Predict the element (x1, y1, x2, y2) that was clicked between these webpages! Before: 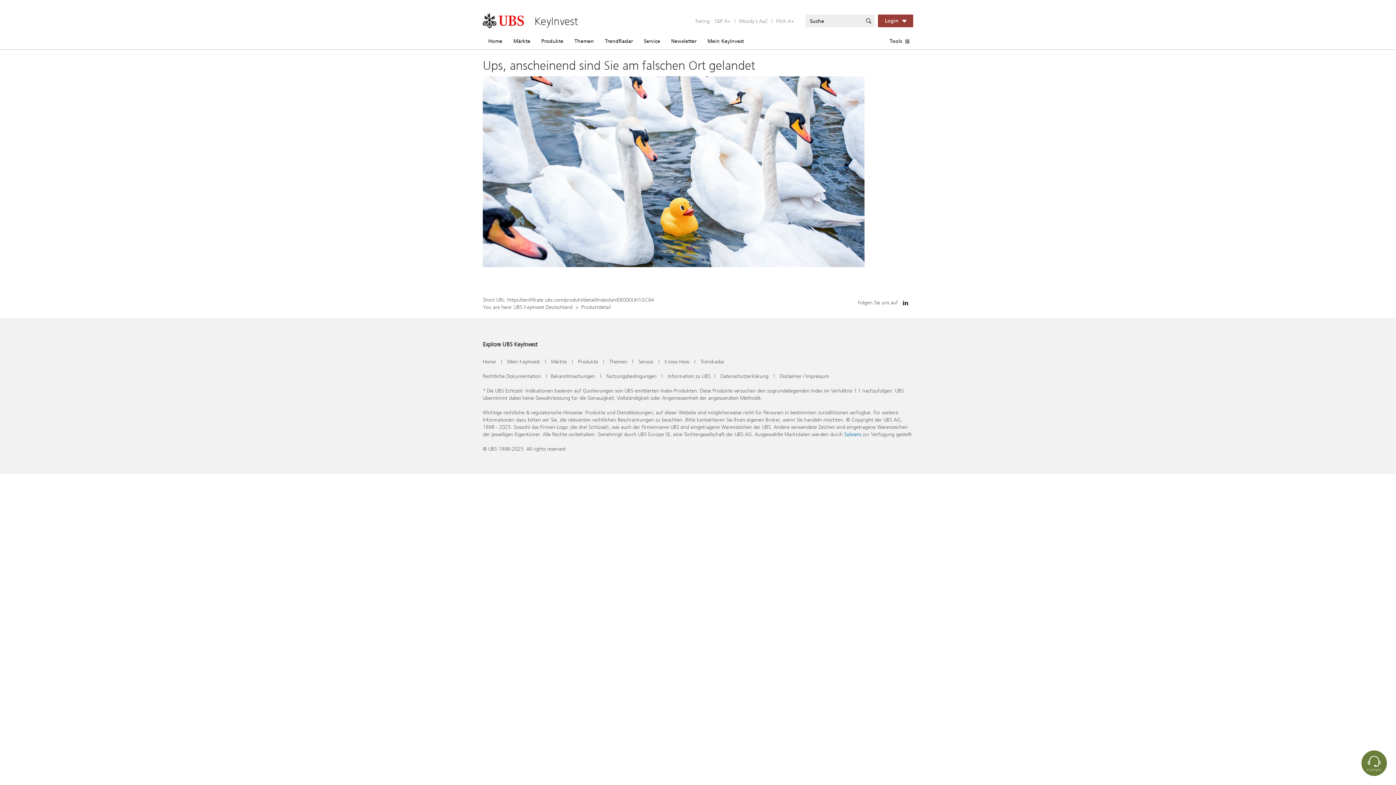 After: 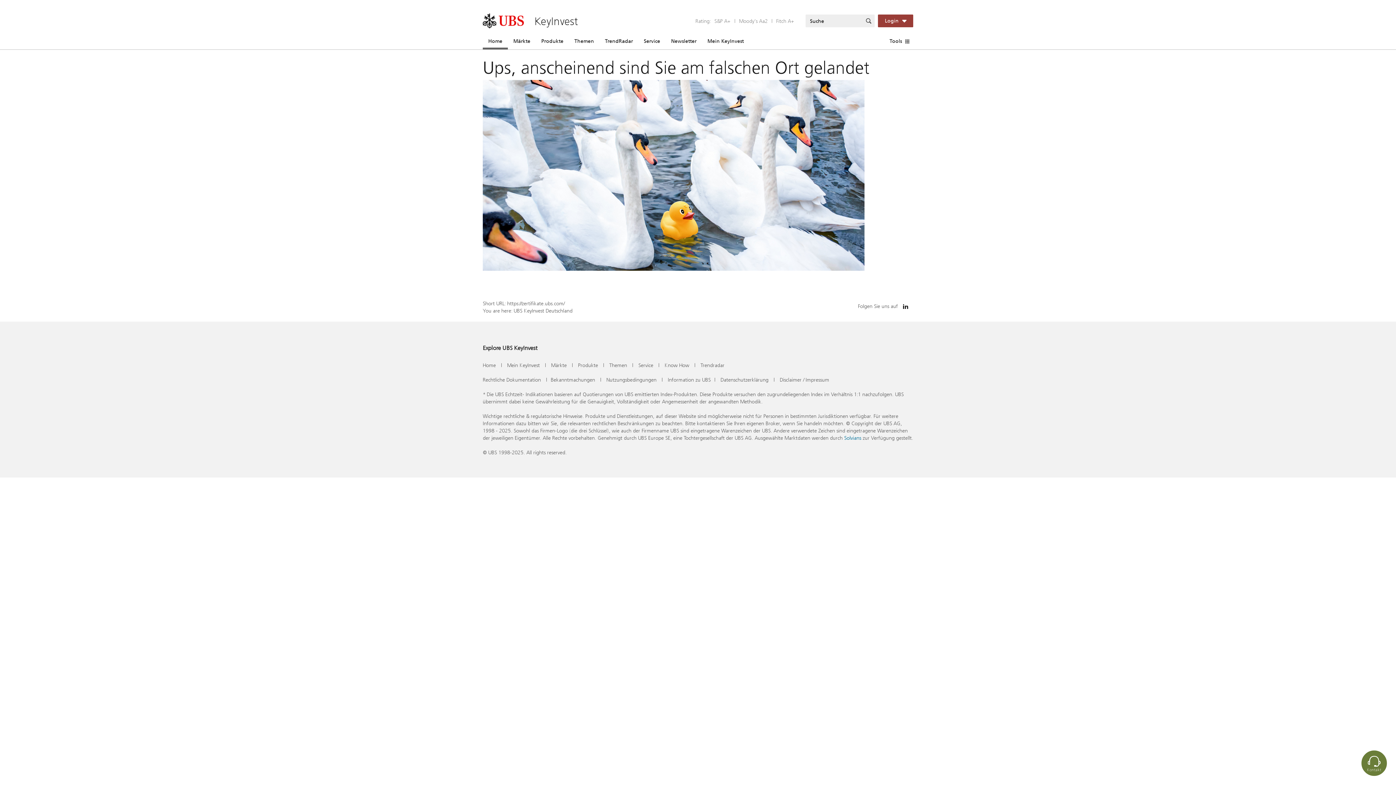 Action: label: Home bbox: (482, 358, 496, 365)